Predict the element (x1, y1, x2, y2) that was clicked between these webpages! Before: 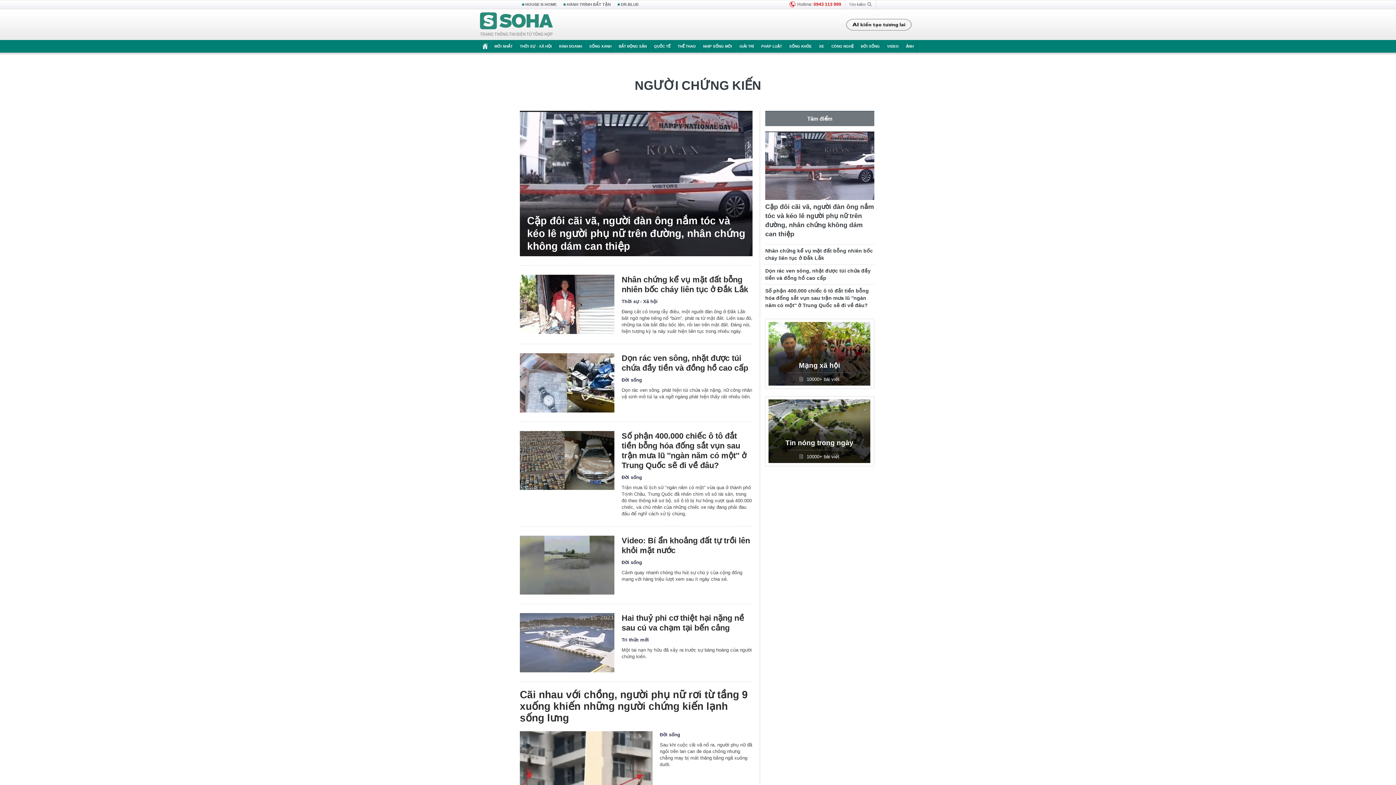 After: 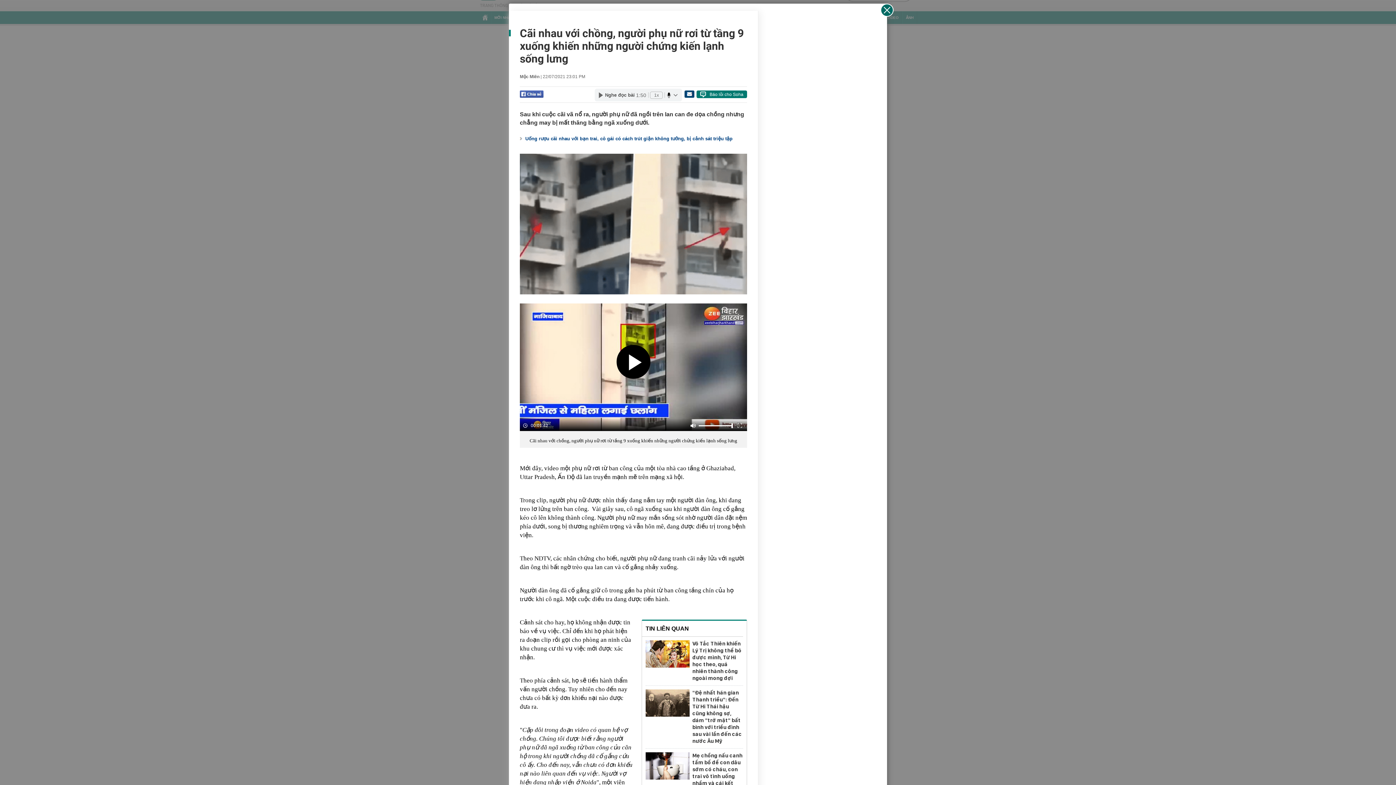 Action: bbox: (520, 731, 652, 814)